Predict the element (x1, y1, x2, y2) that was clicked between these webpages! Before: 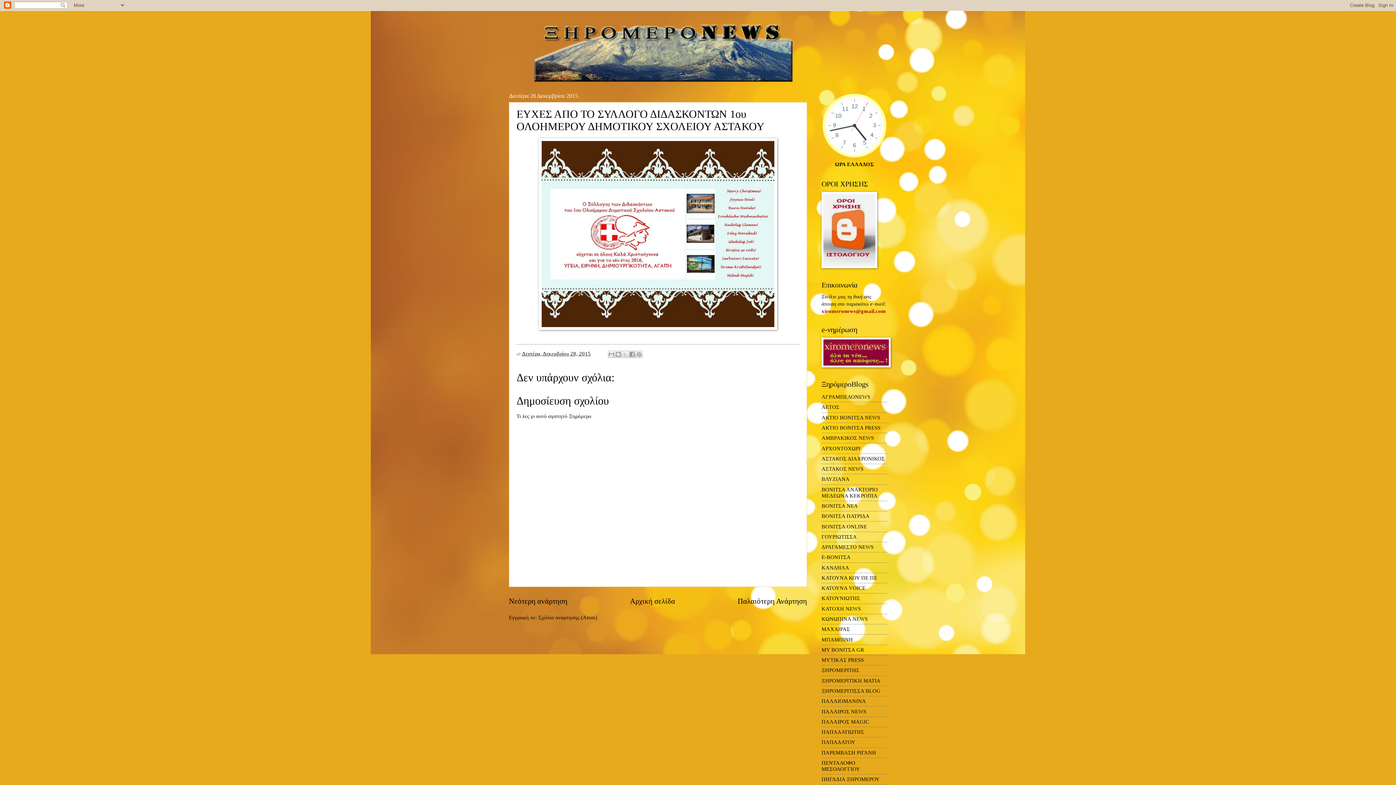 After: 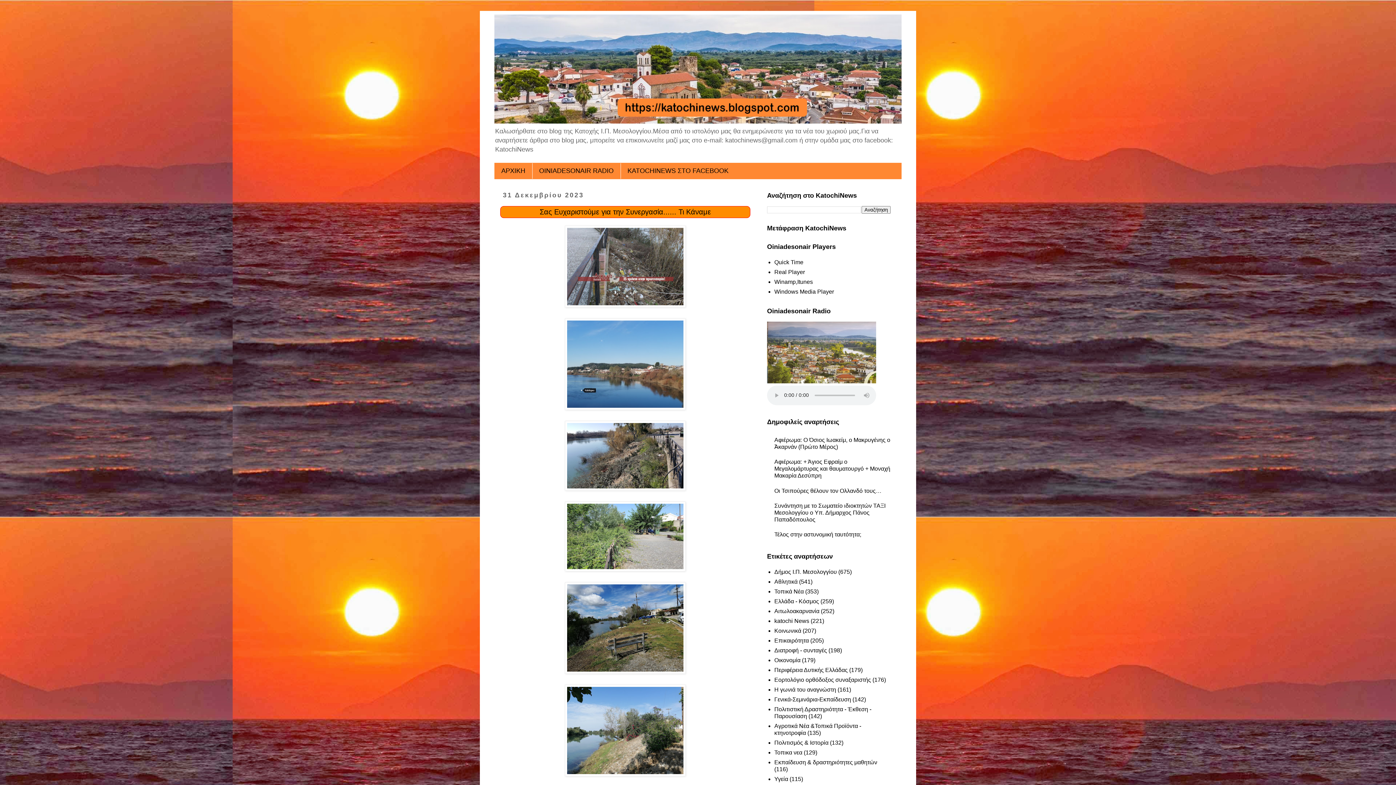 Action: bbox: (821, 606, 861, 611) label: ΚΑΤΟΧΗ NEWS